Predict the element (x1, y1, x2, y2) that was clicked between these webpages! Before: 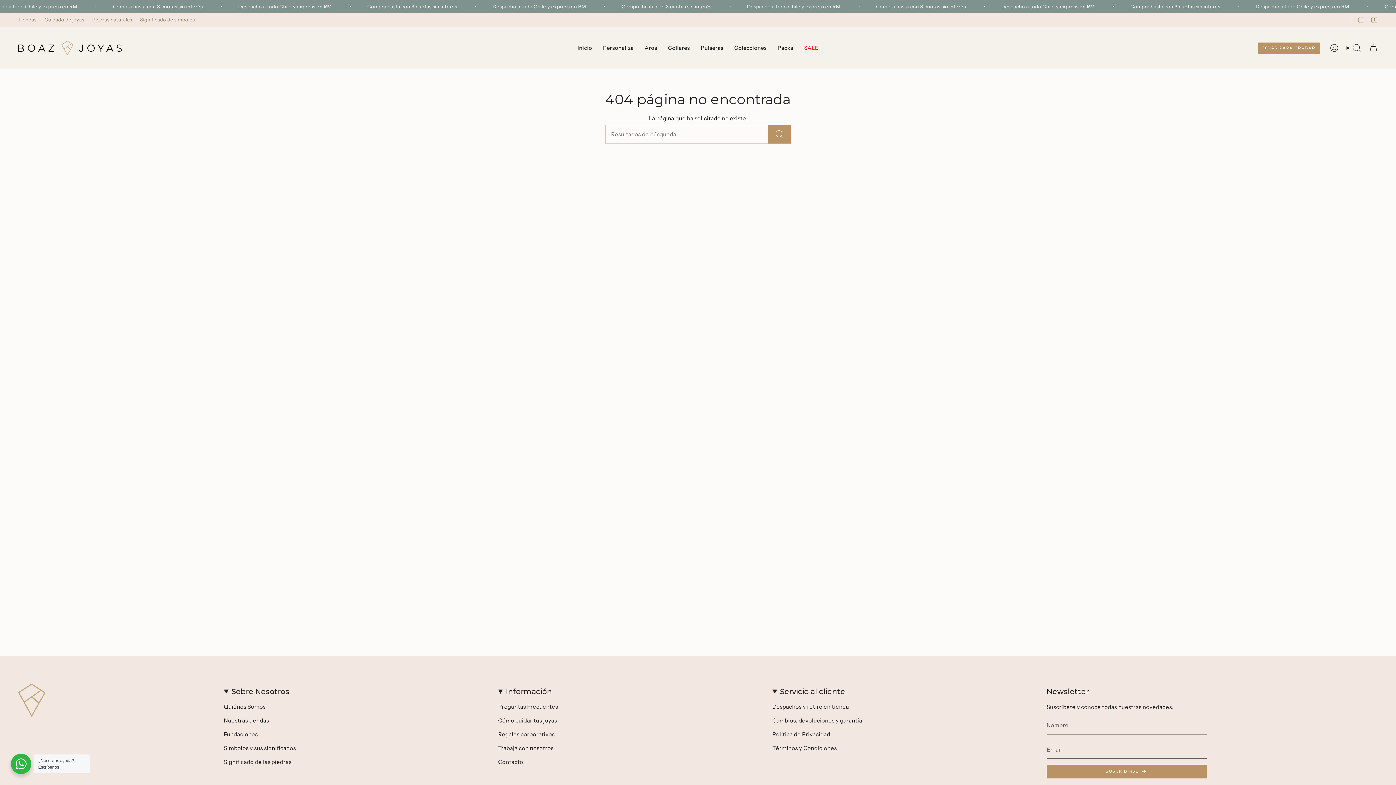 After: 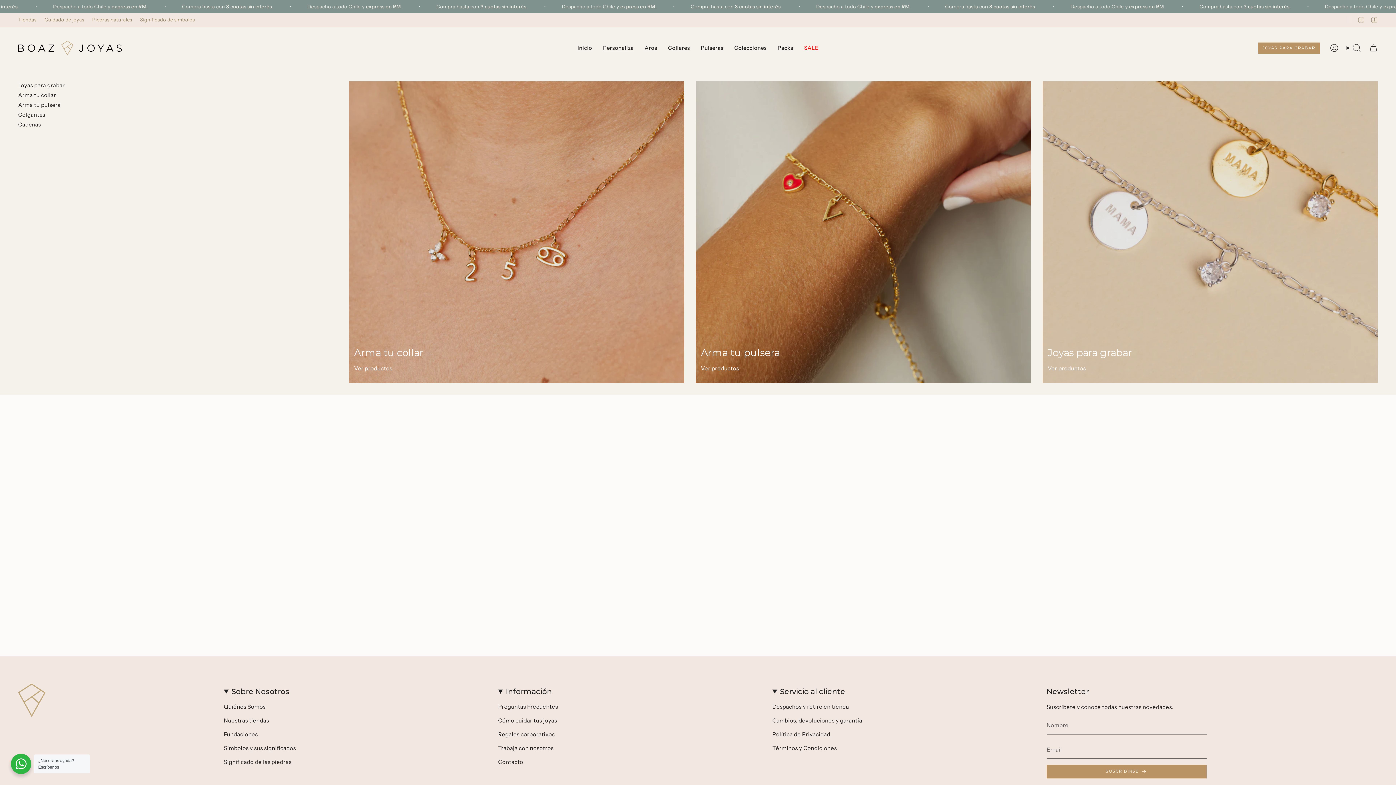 Action: label: Personaliza bbox: (597, 32, 639, 63)